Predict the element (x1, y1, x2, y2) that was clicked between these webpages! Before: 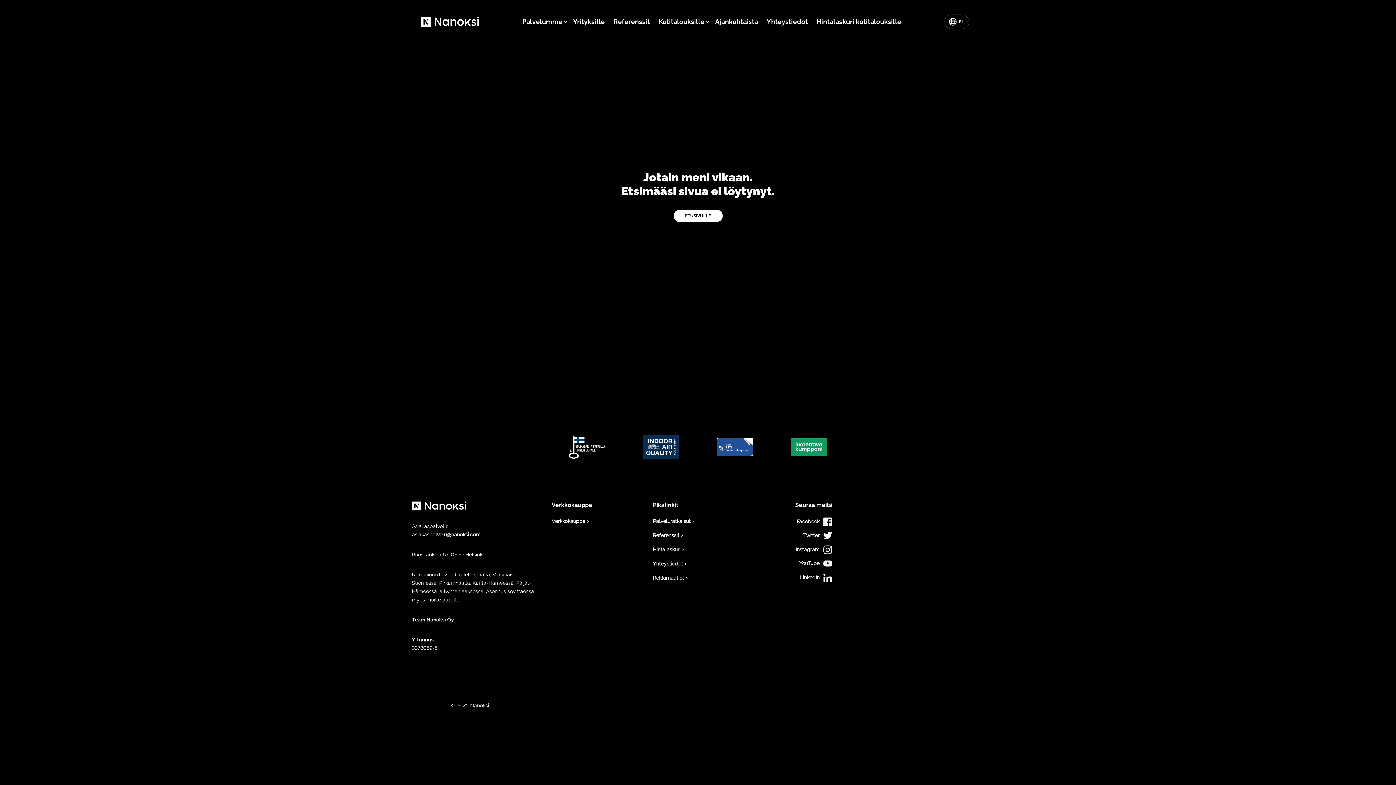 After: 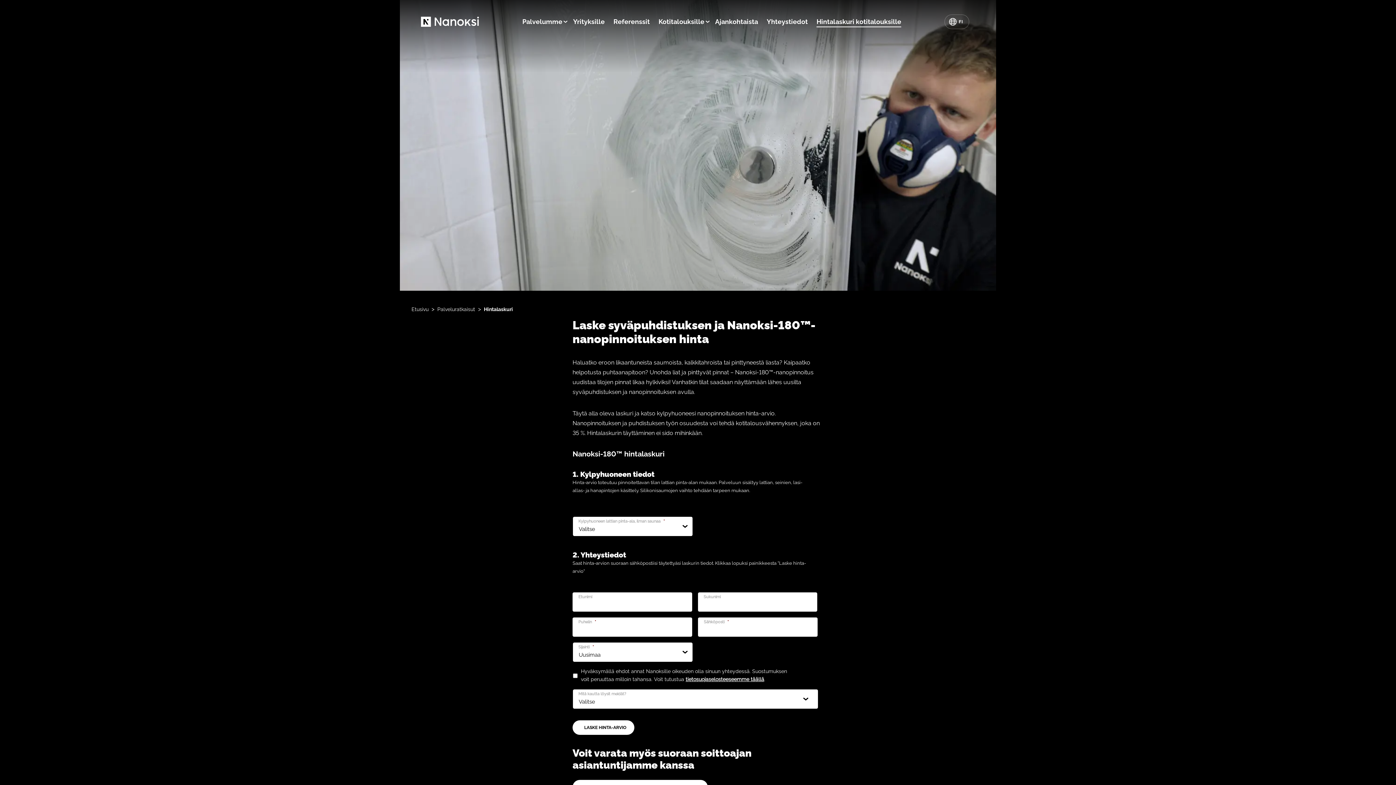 Action: bbox: (816, 16, 901, 27) label: Hintalaskuri kotitalouksille